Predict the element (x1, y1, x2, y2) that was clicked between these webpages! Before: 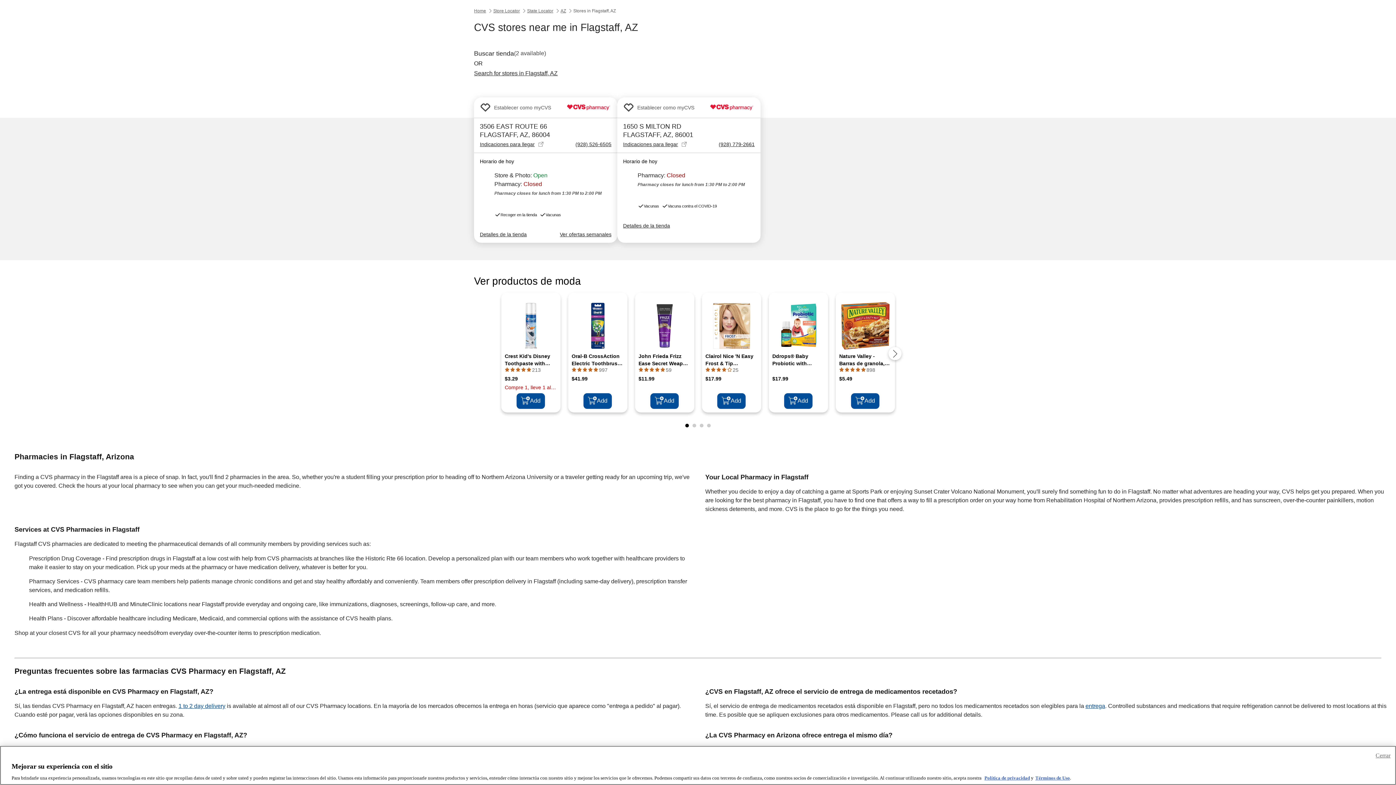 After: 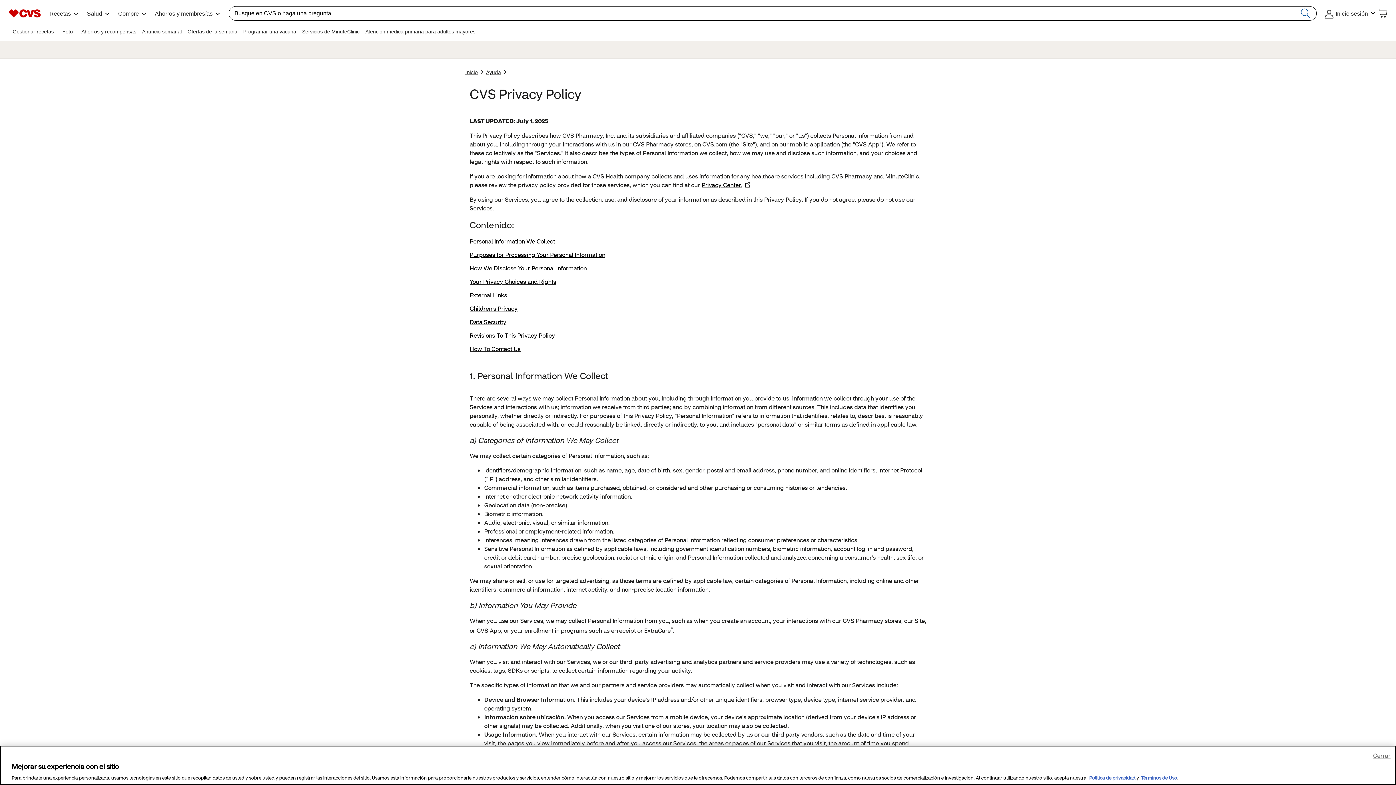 Action: bbox: (984, 775, 1030, 781) label: Política de privacidad